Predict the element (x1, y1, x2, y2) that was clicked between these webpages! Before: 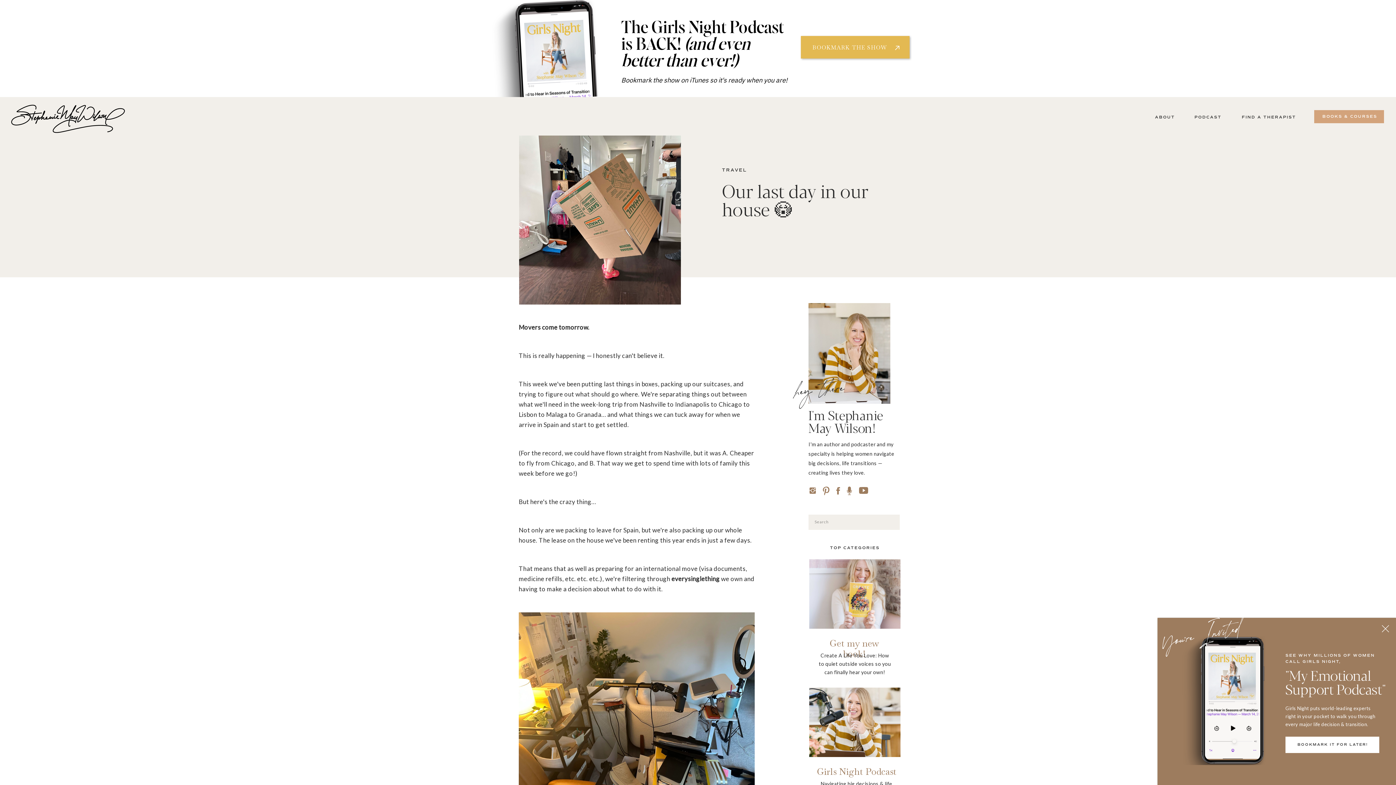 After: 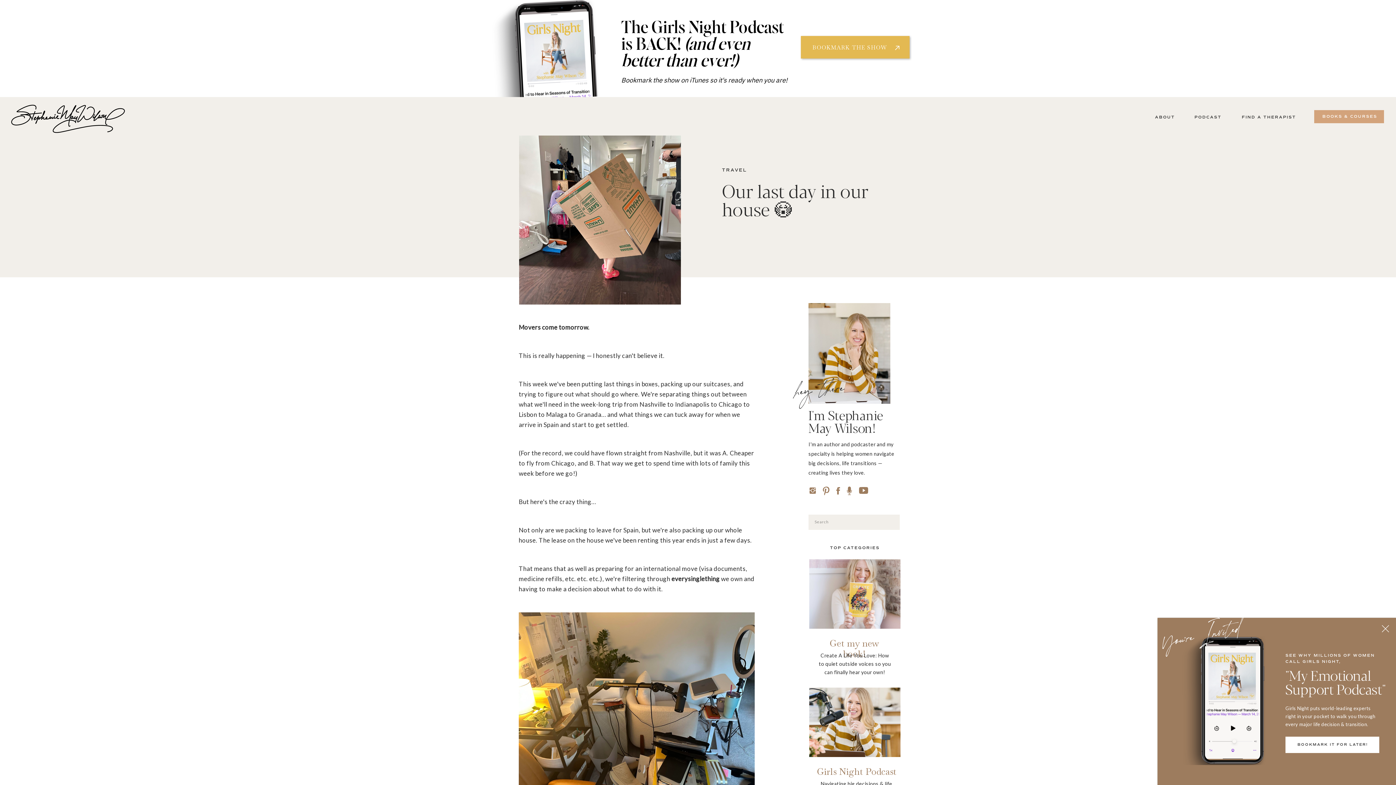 Action: bbox: (857, 486, 870, 495)